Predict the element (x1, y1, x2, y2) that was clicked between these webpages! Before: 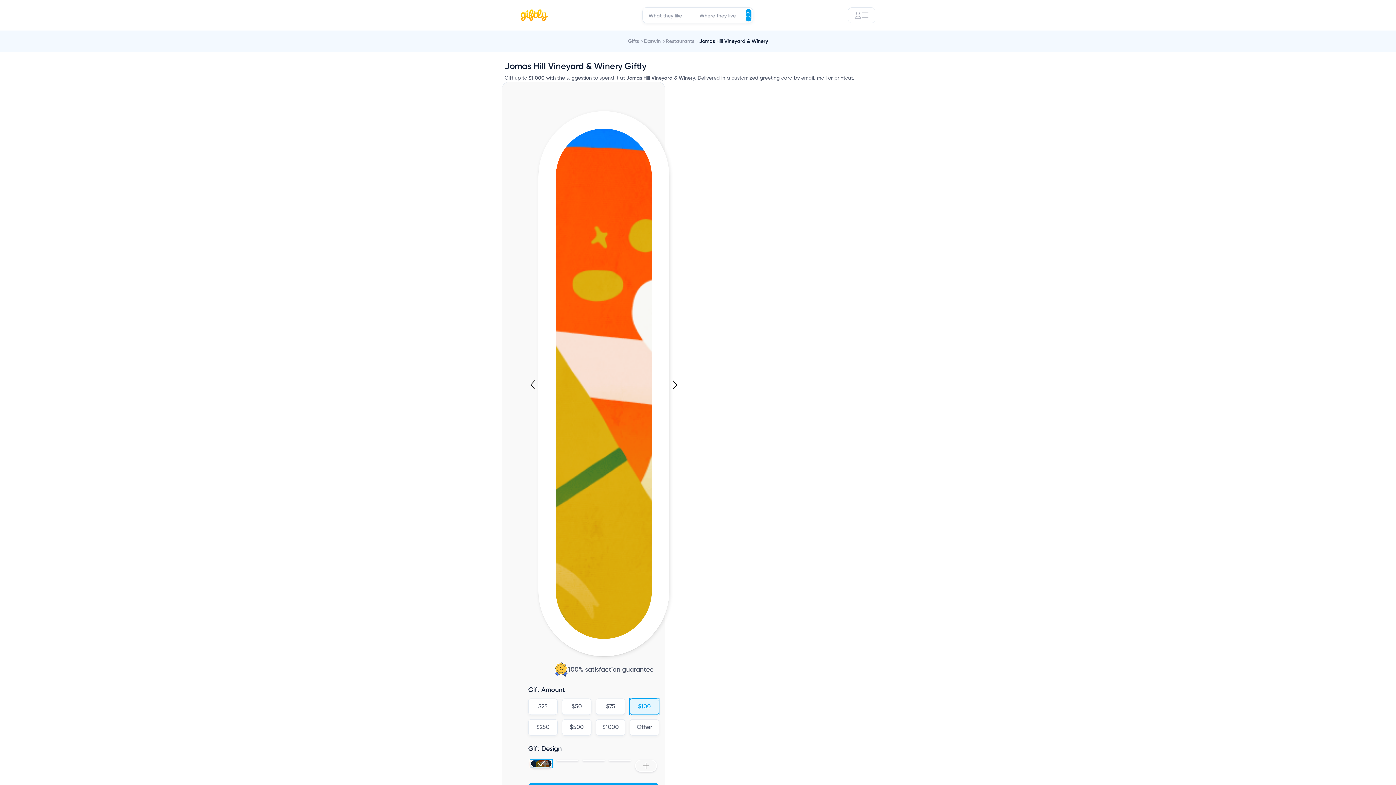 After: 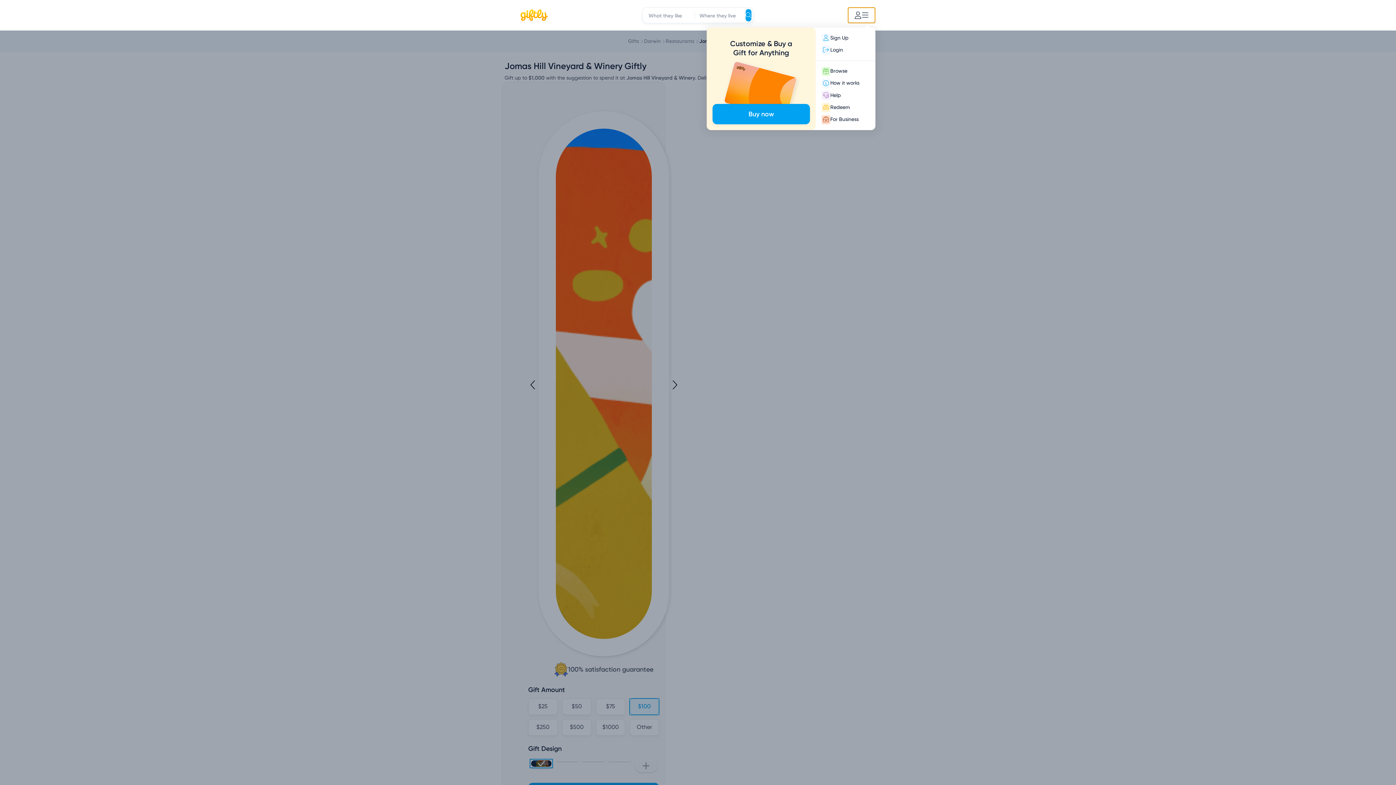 Action: bbox: (848, 7, 875, 23)